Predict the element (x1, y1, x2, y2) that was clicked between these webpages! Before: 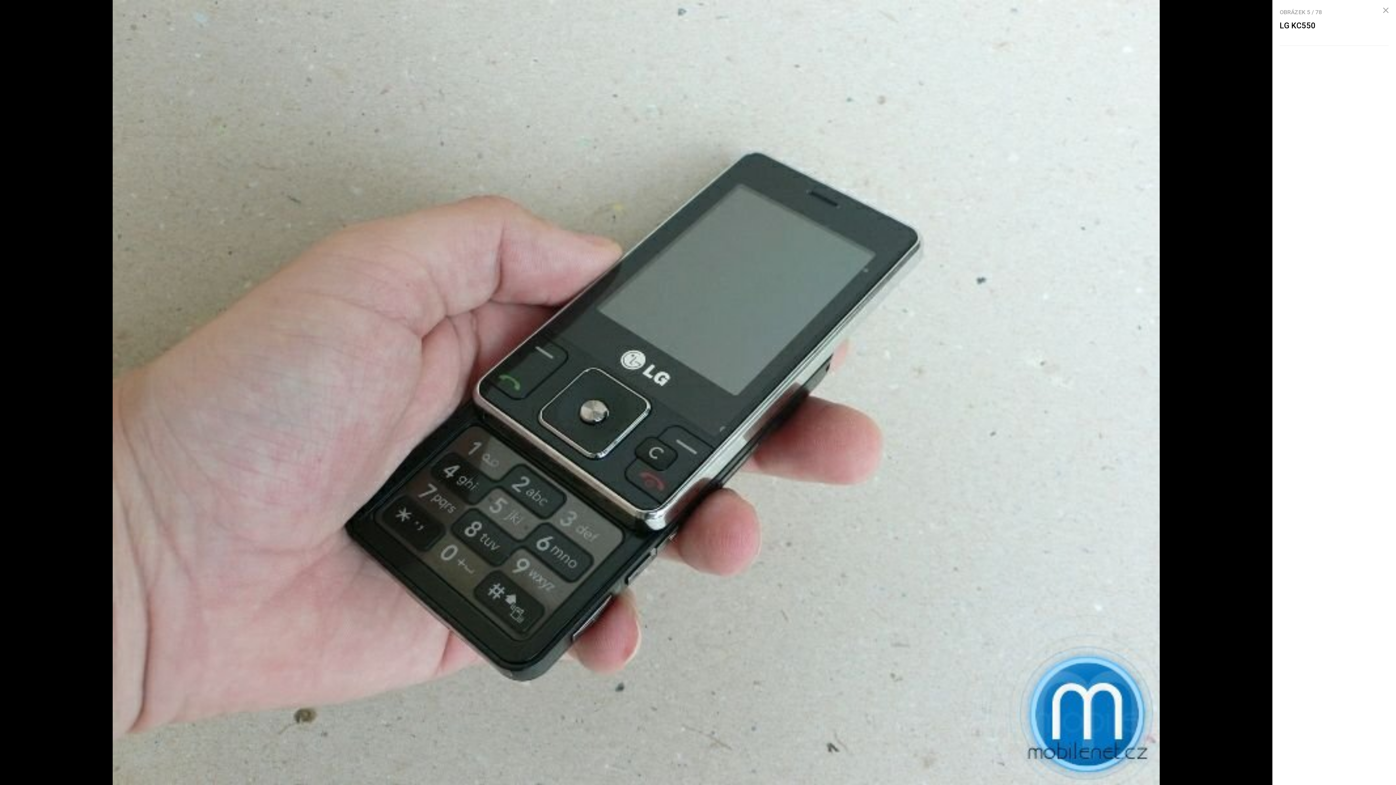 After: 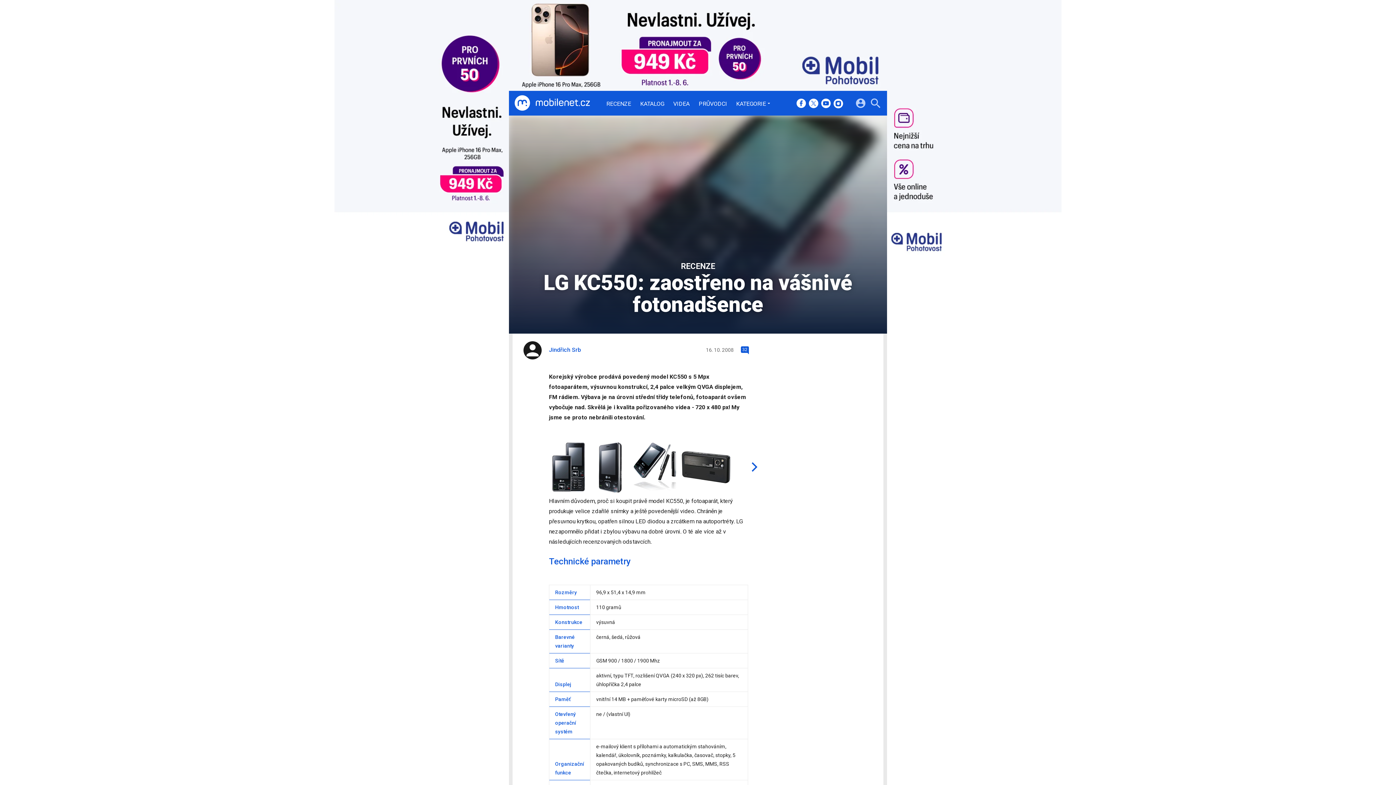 Action: bbox: (1377, 1, 1394, 19)